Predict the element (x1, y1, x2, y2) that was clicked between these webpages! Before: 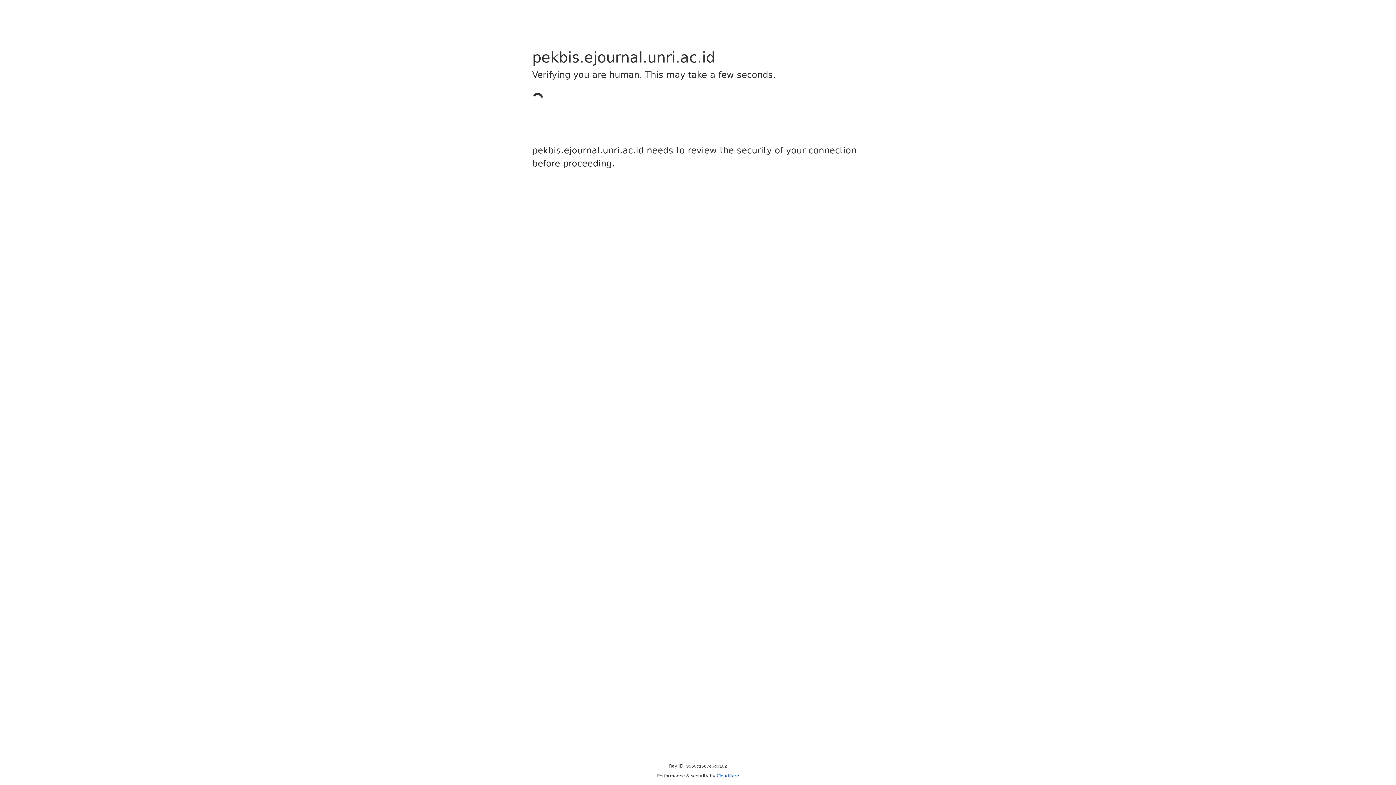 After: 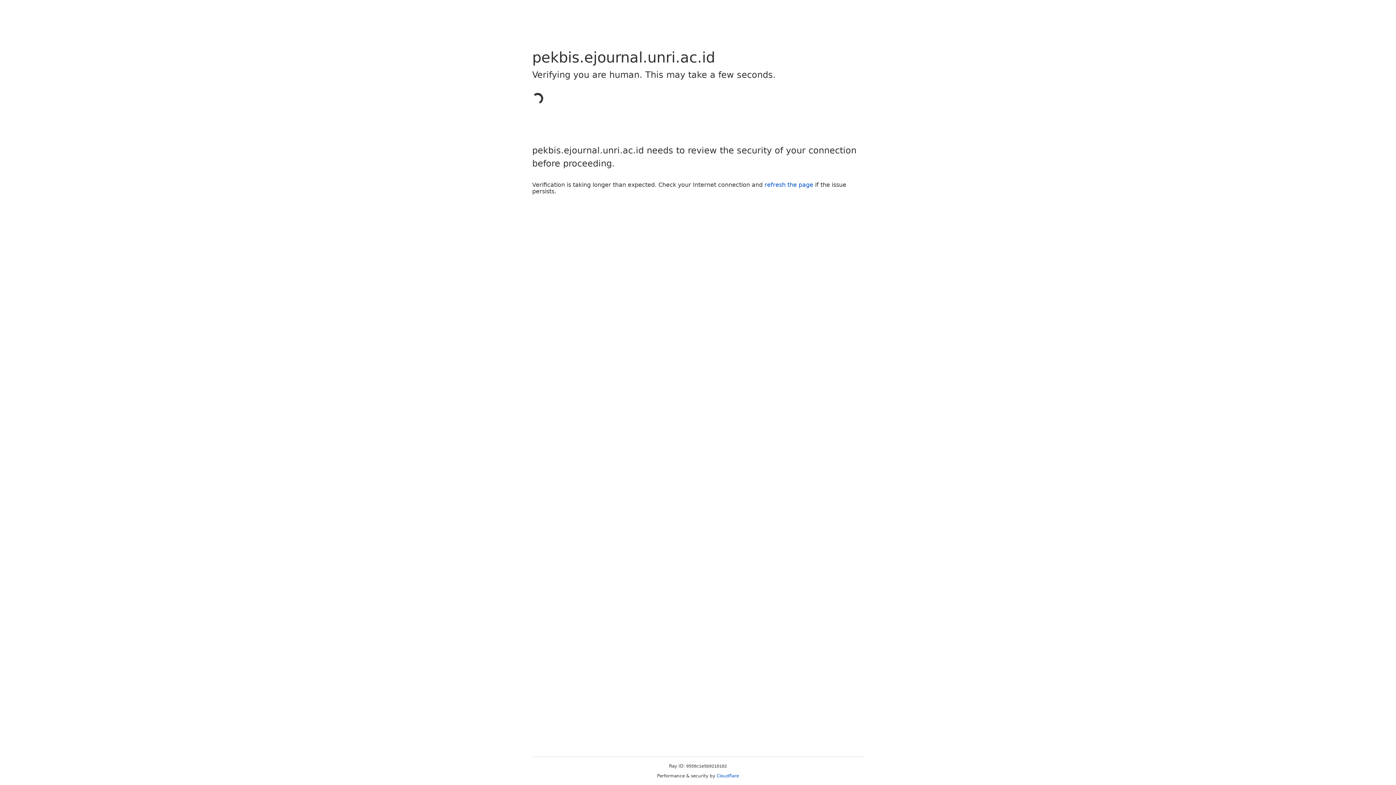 Action: bbox: (716, 773, 739, 778) label: Cloudflare